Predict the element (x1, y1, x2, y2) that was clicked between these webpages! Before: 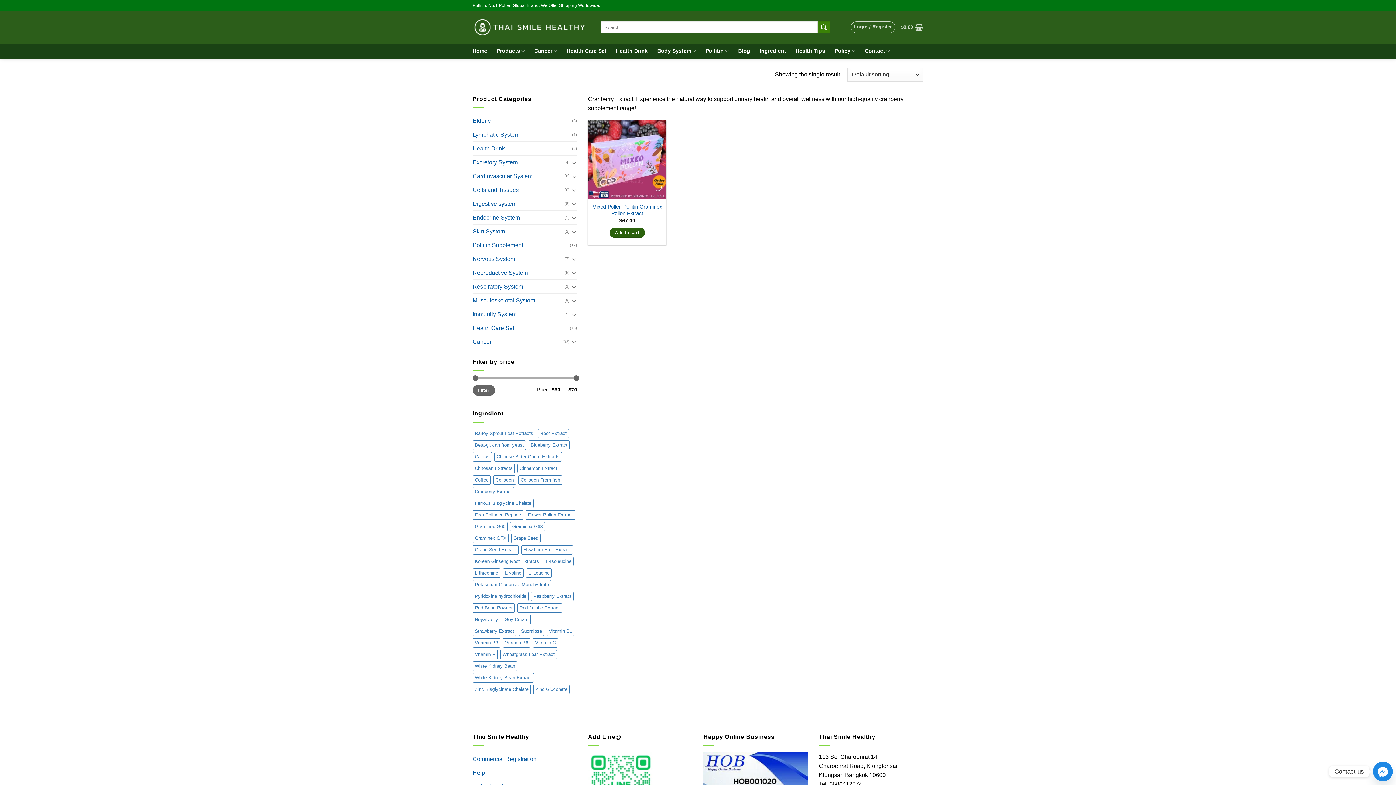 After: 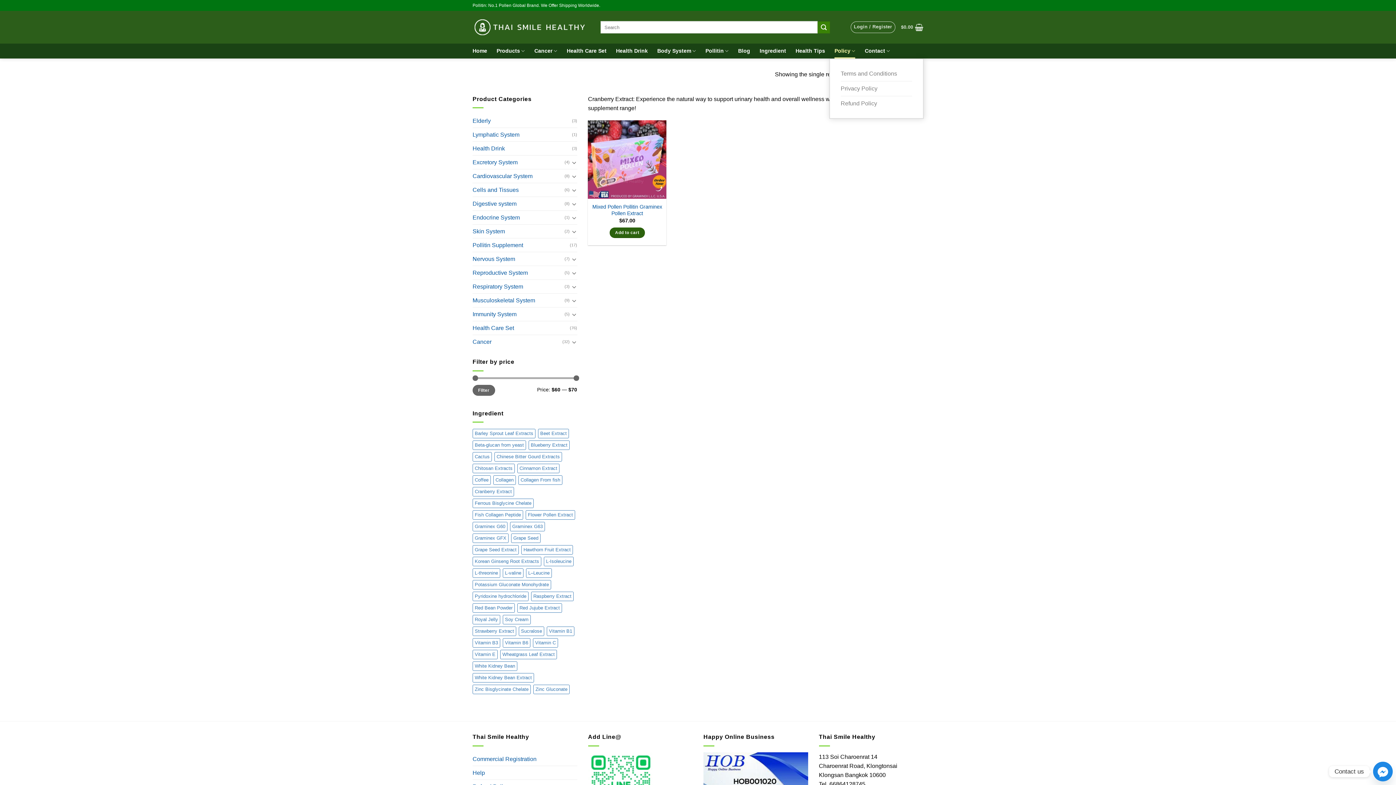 Action: bbox: (834, 43, 855, 58) label: Policy